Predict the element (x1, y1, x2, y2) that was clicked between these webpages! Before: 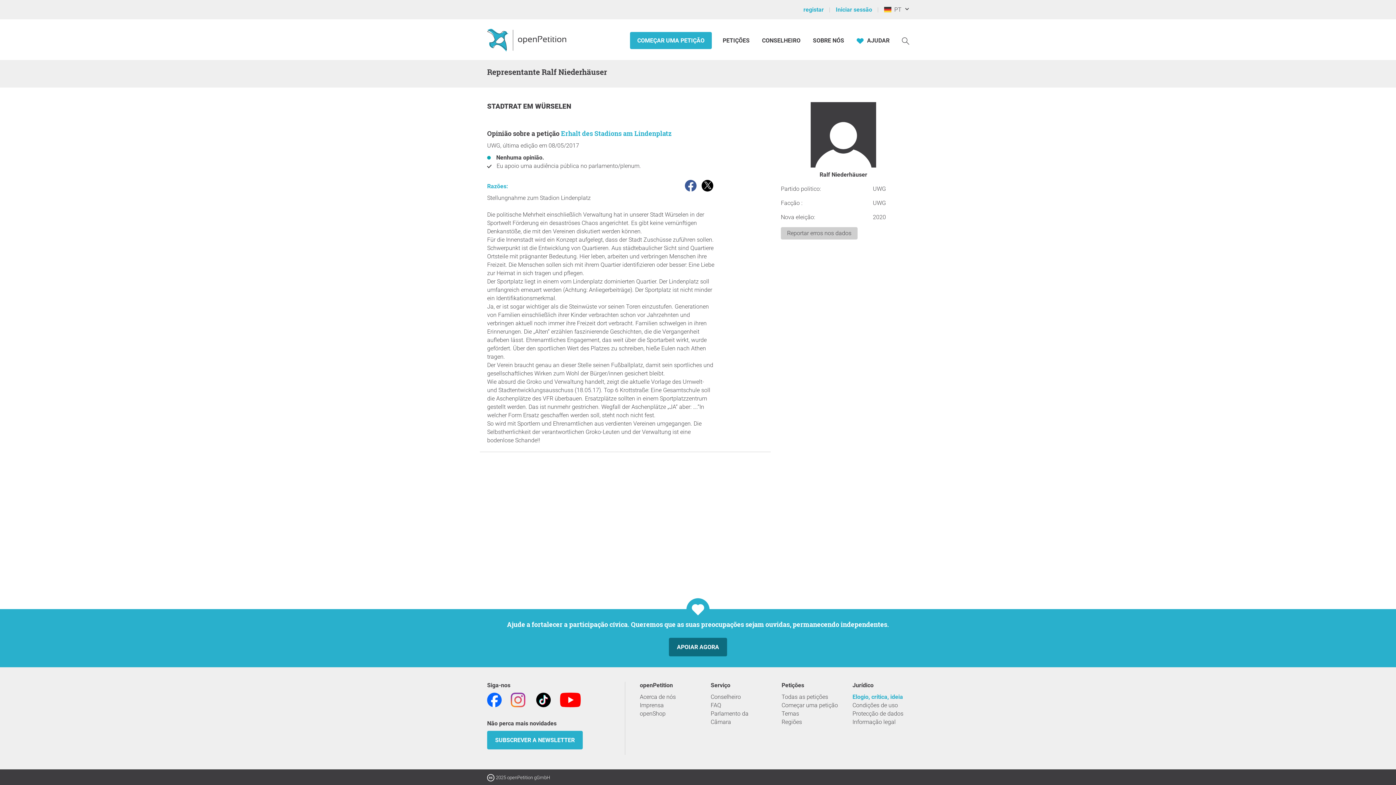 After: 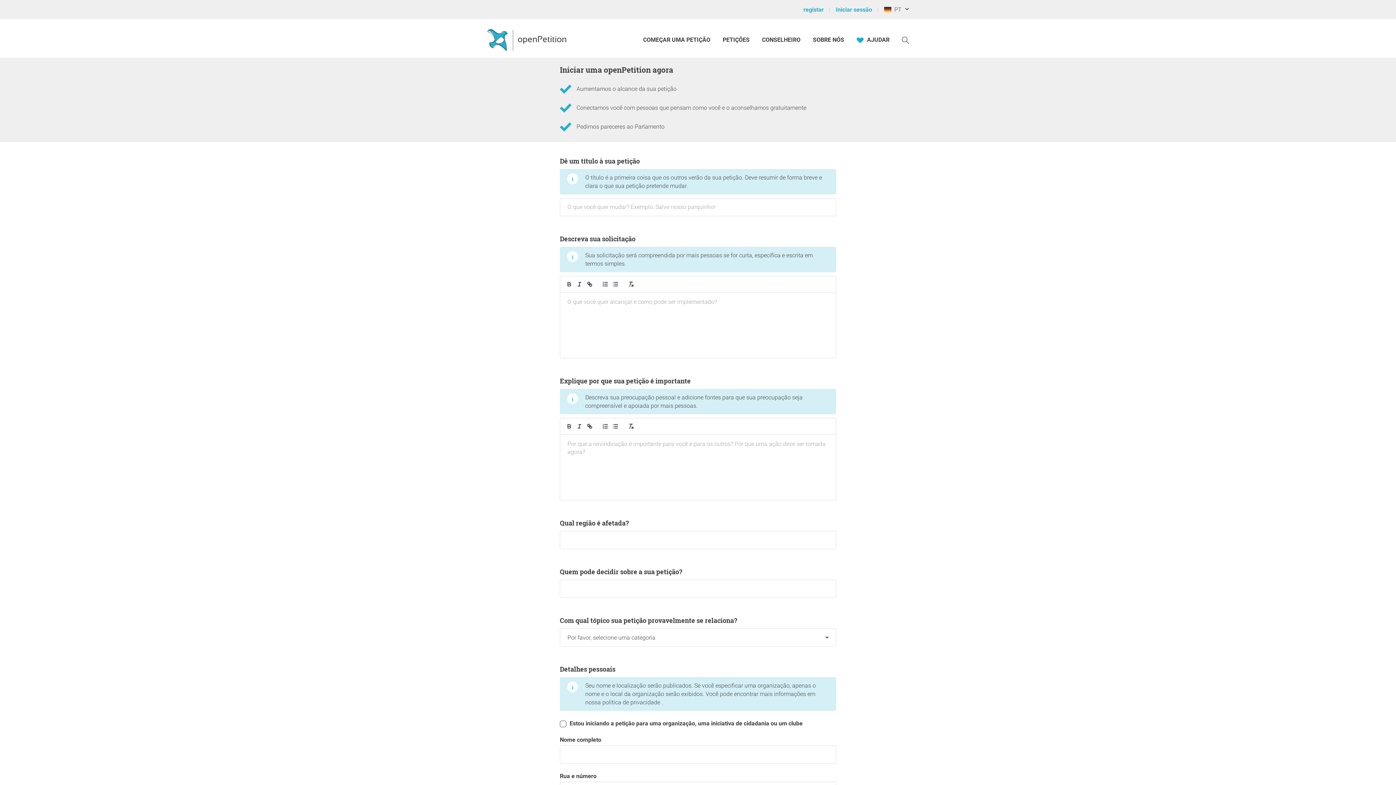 Action: label: Começar uma petição bbox: (781, 701, 838, 709)